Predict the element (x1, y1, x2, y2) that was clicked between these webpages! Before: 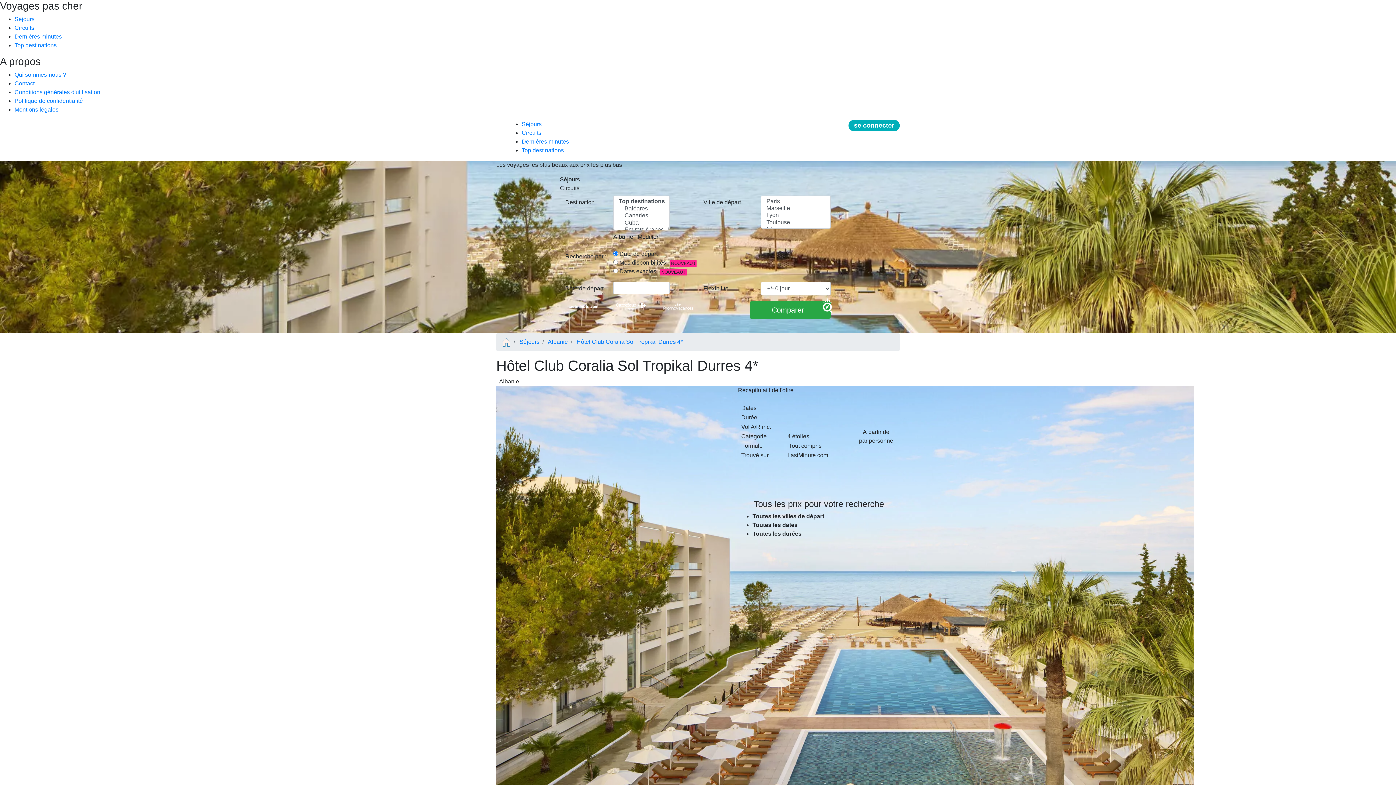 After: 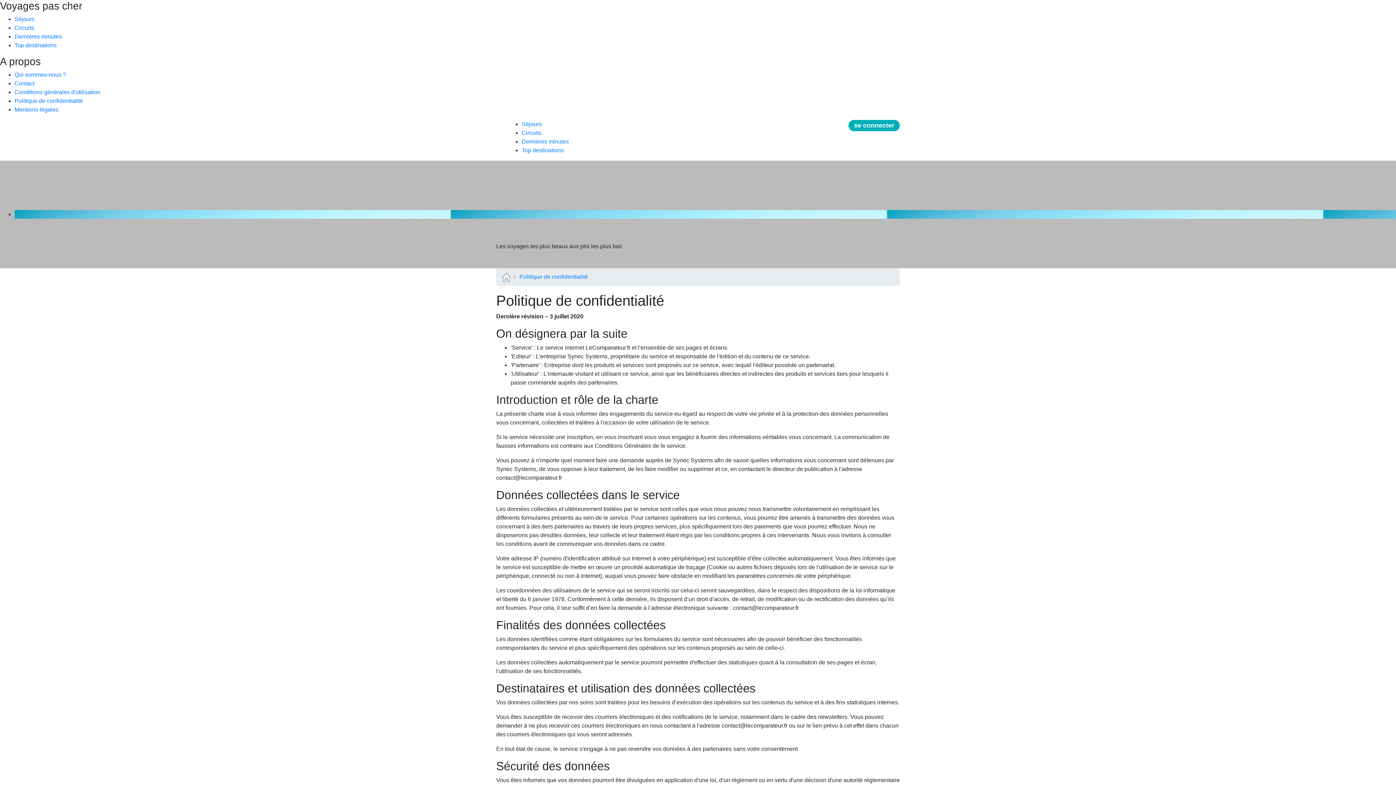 Action: label: Politique de confidentialité bbox: (14, 97, 82, 104)